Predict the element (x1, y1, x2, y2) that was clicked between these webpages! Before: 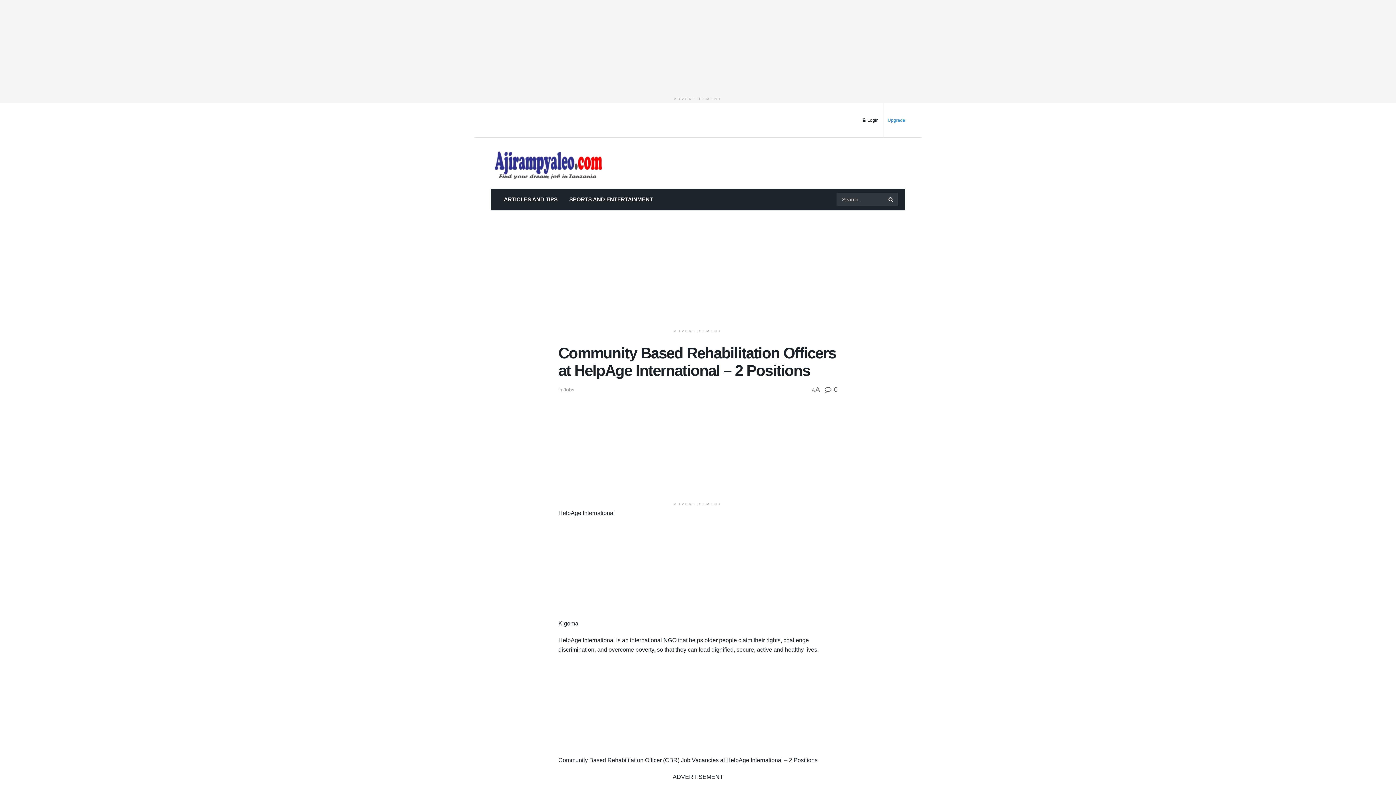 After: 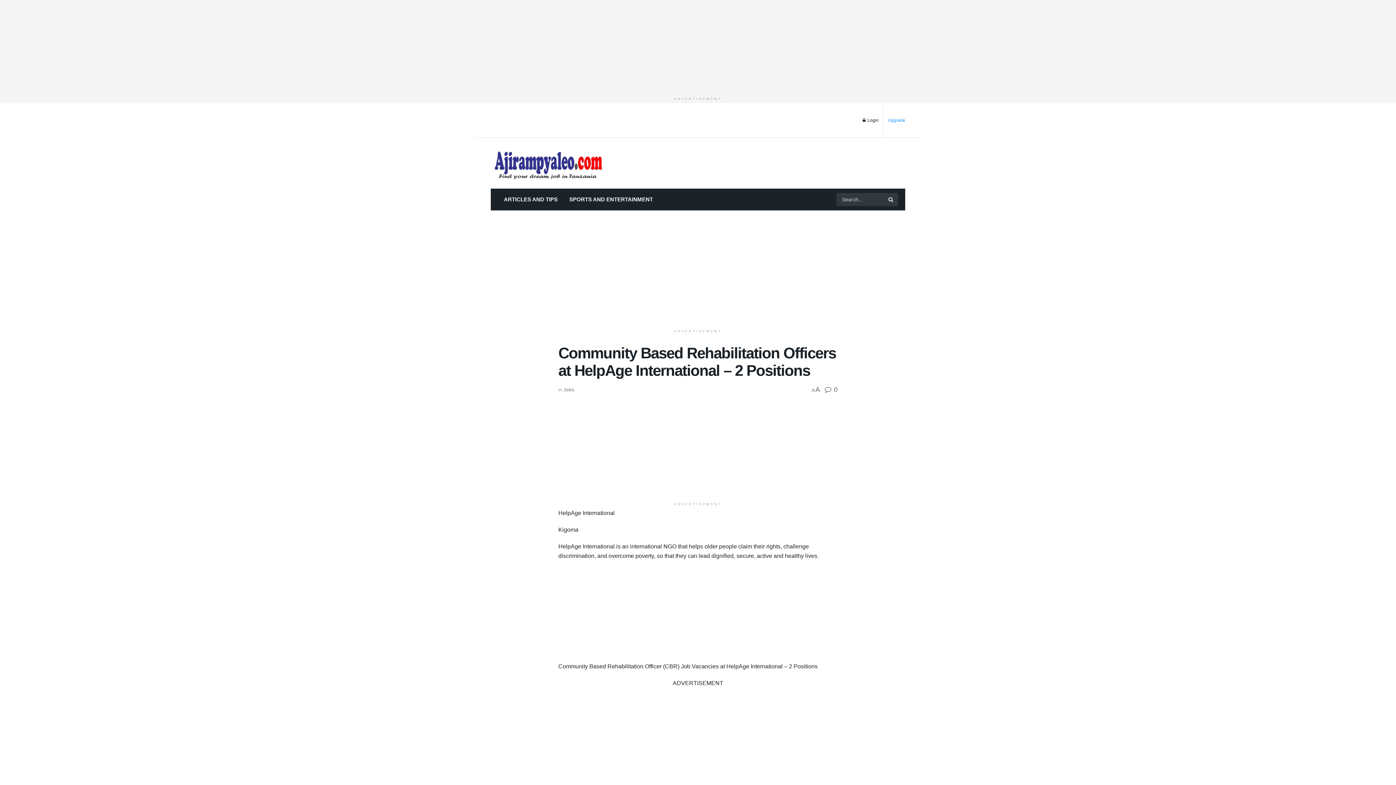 Action: label:  Login bbox: (862, 103, 878, 137)